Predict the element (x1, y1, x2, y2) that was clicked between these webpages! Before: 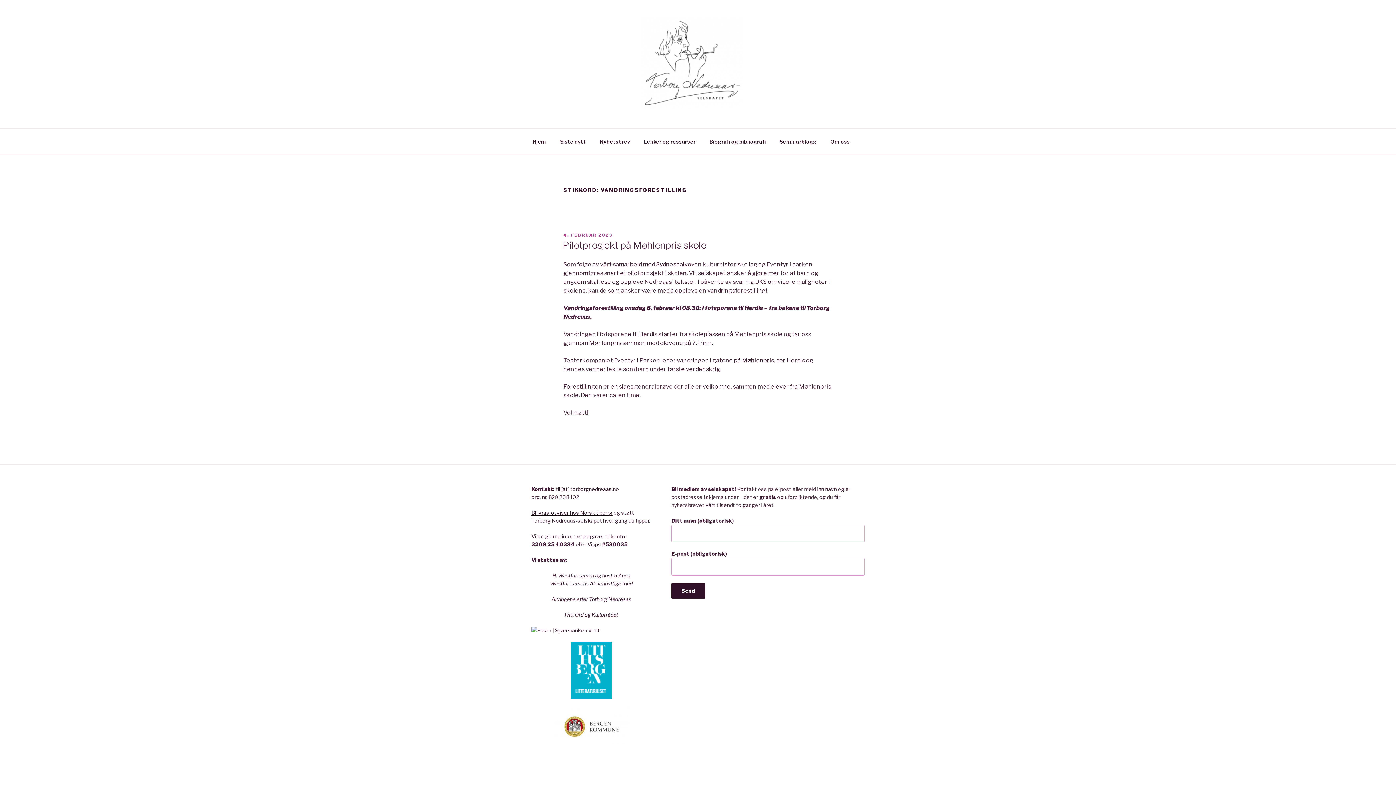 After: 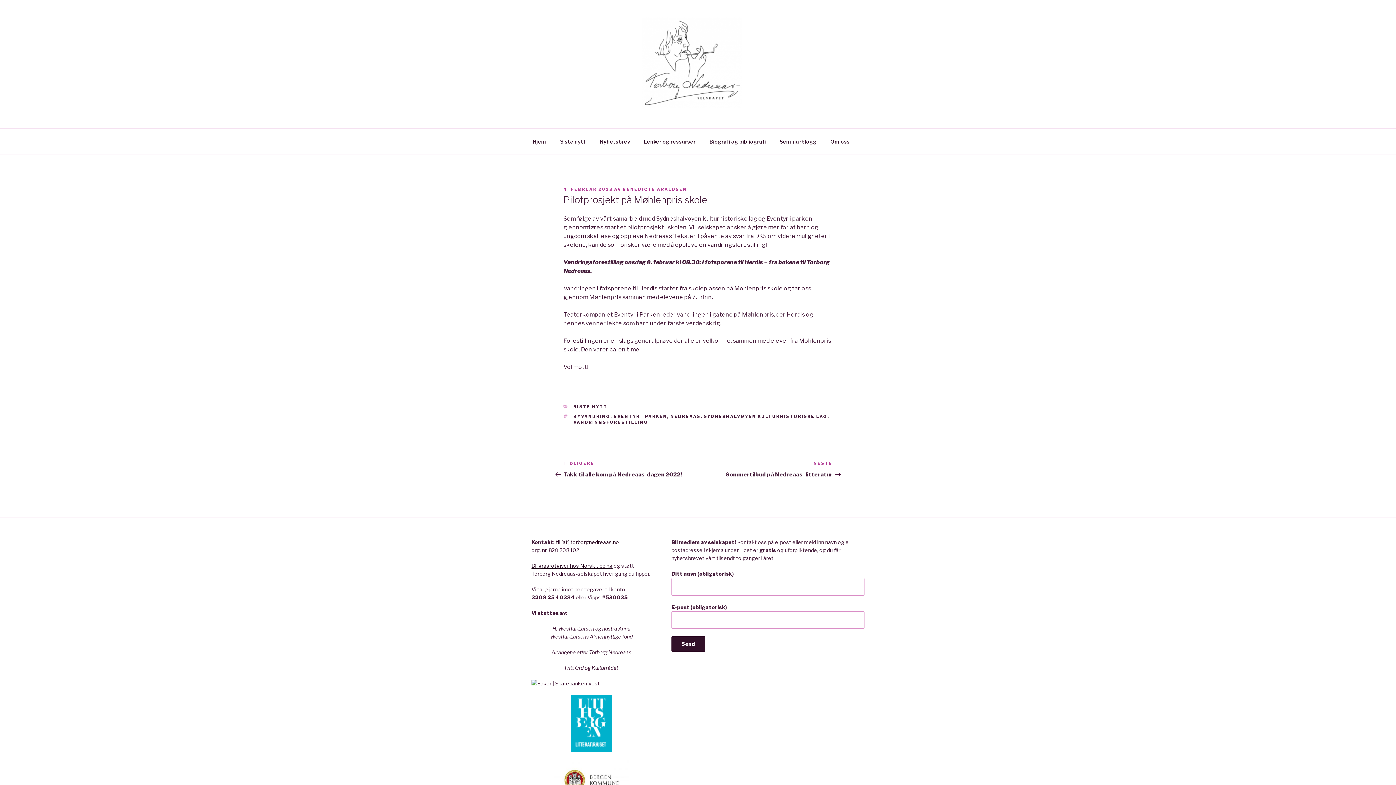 Action: bbox: (563, 232, 612, 237) label: 4. FEBRUAR 2023